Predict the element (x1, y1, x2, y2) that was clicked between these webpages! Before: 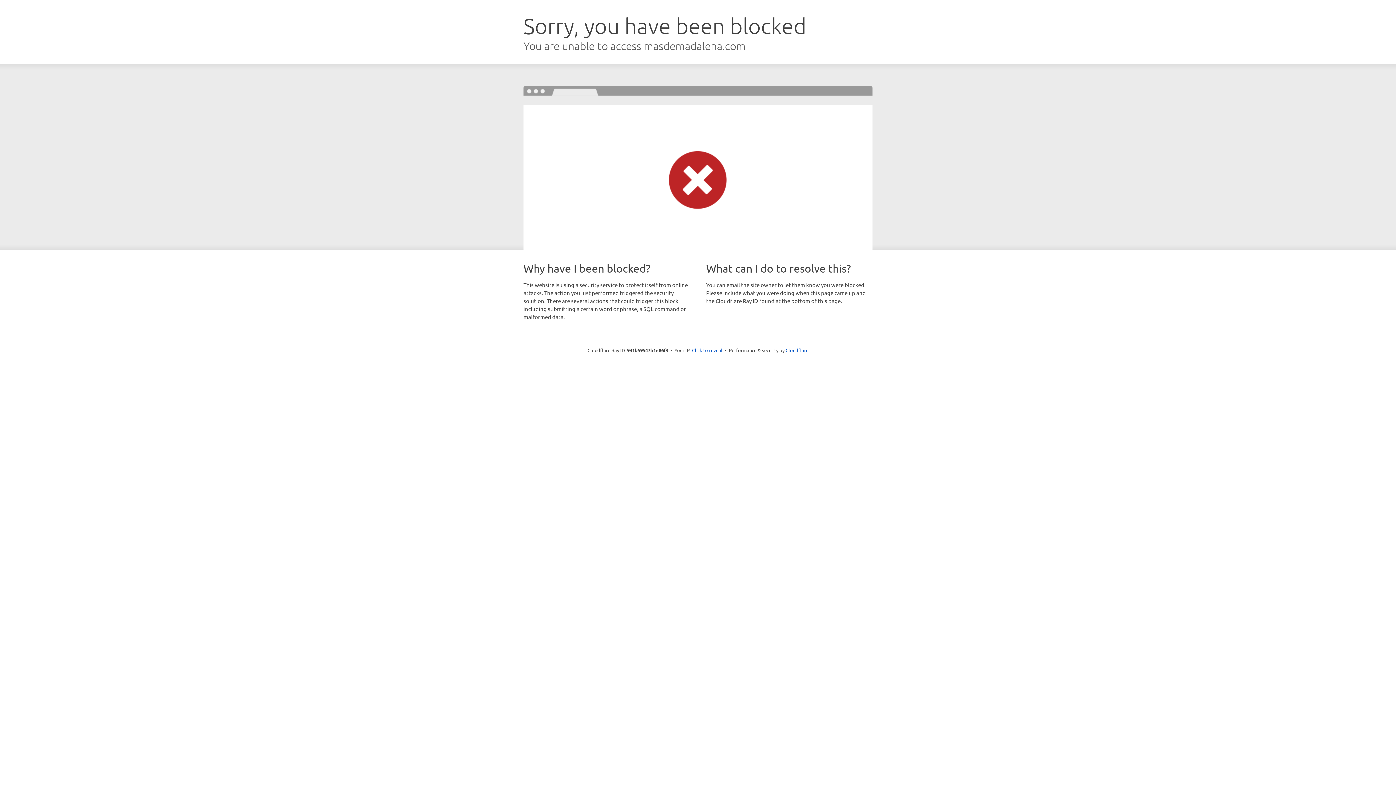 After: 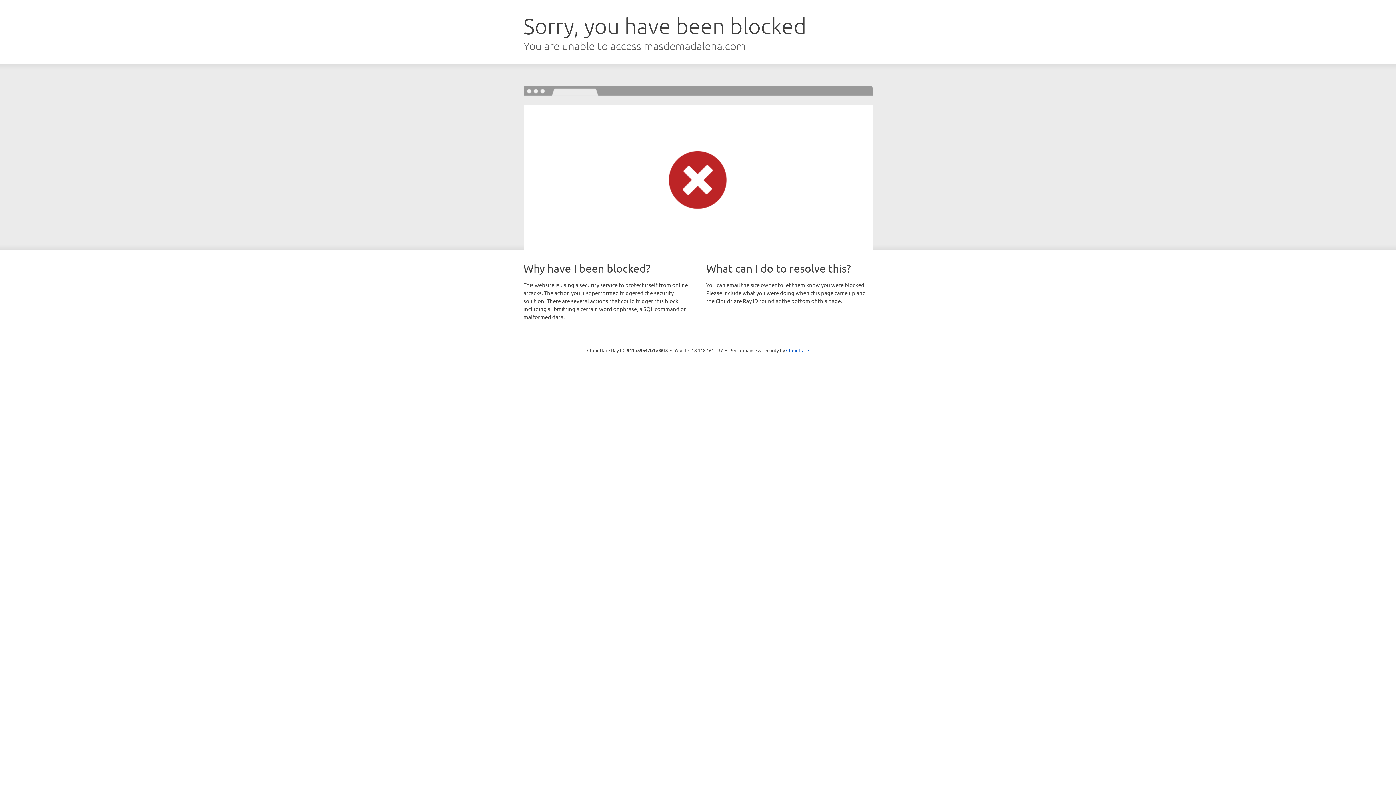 Action: bbox: (692, 346, 722, 353) label: Click to reveal